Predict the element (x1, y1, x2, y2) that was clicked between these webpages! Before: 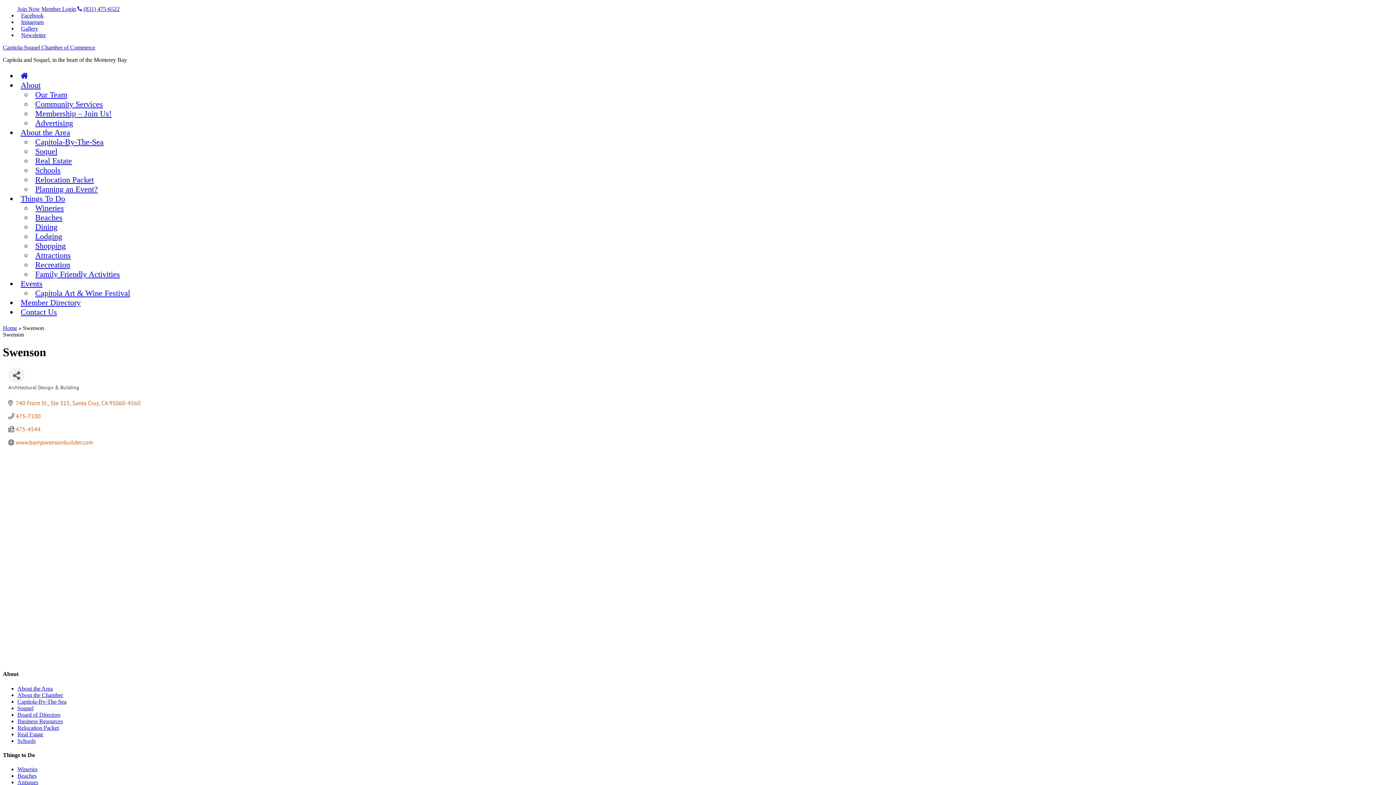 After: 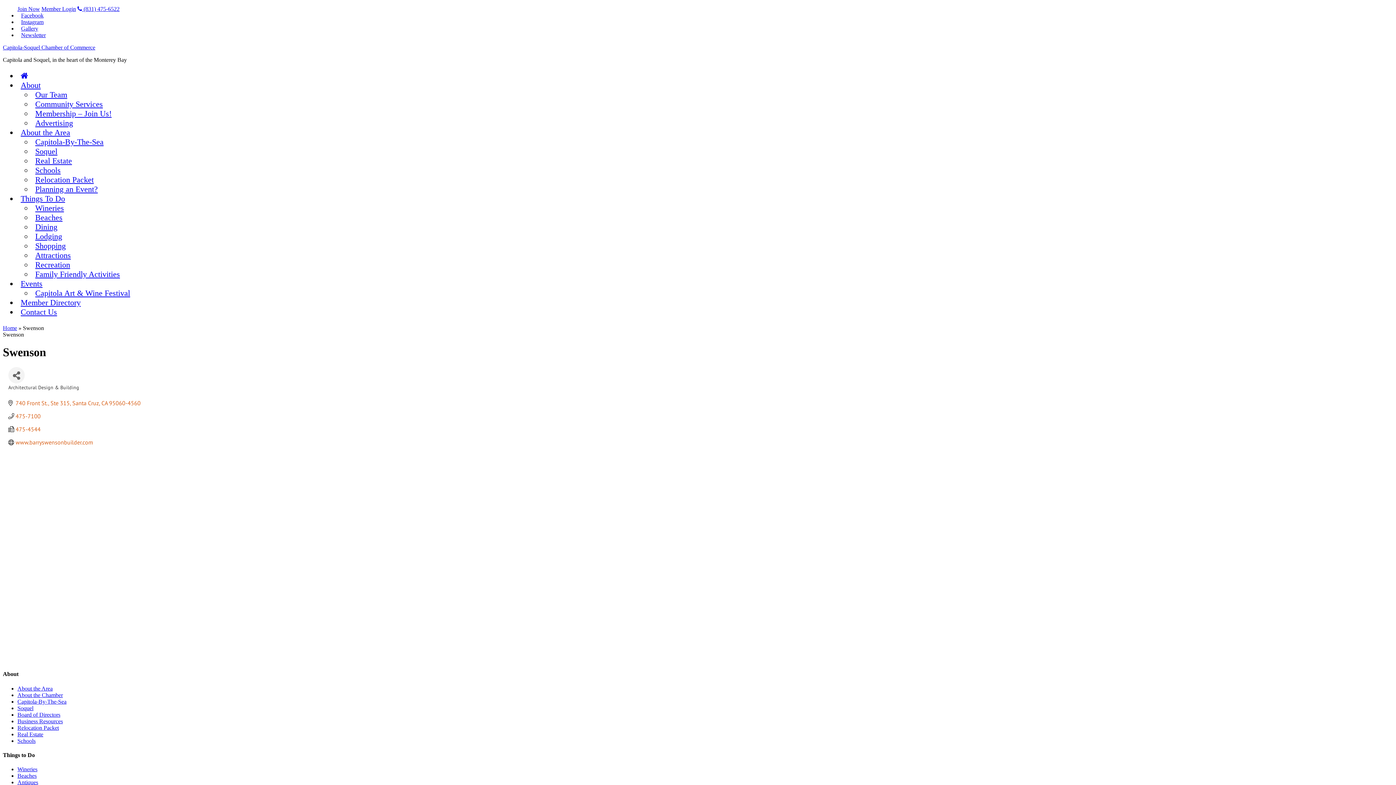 Action: bbox: (32, 152, 75, 169) label: Real Estate